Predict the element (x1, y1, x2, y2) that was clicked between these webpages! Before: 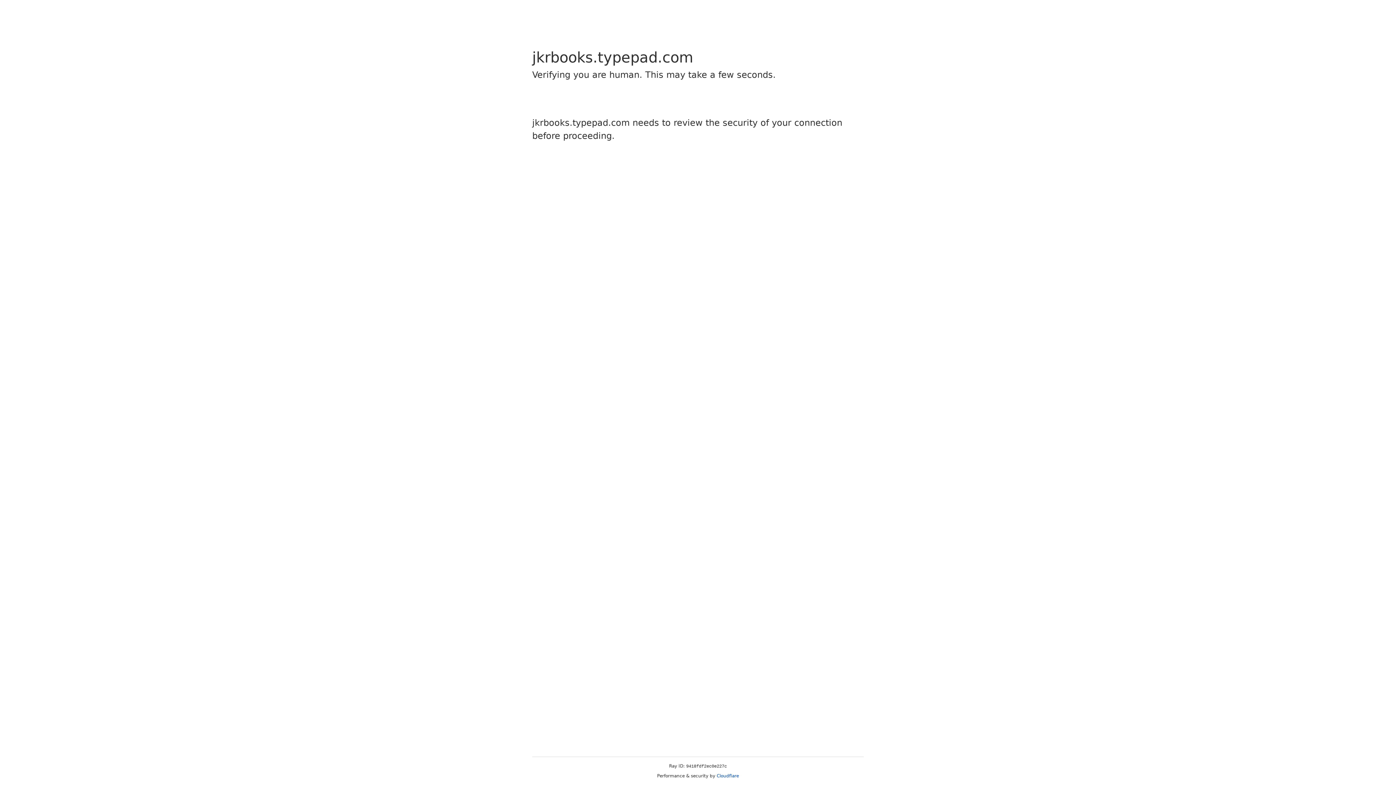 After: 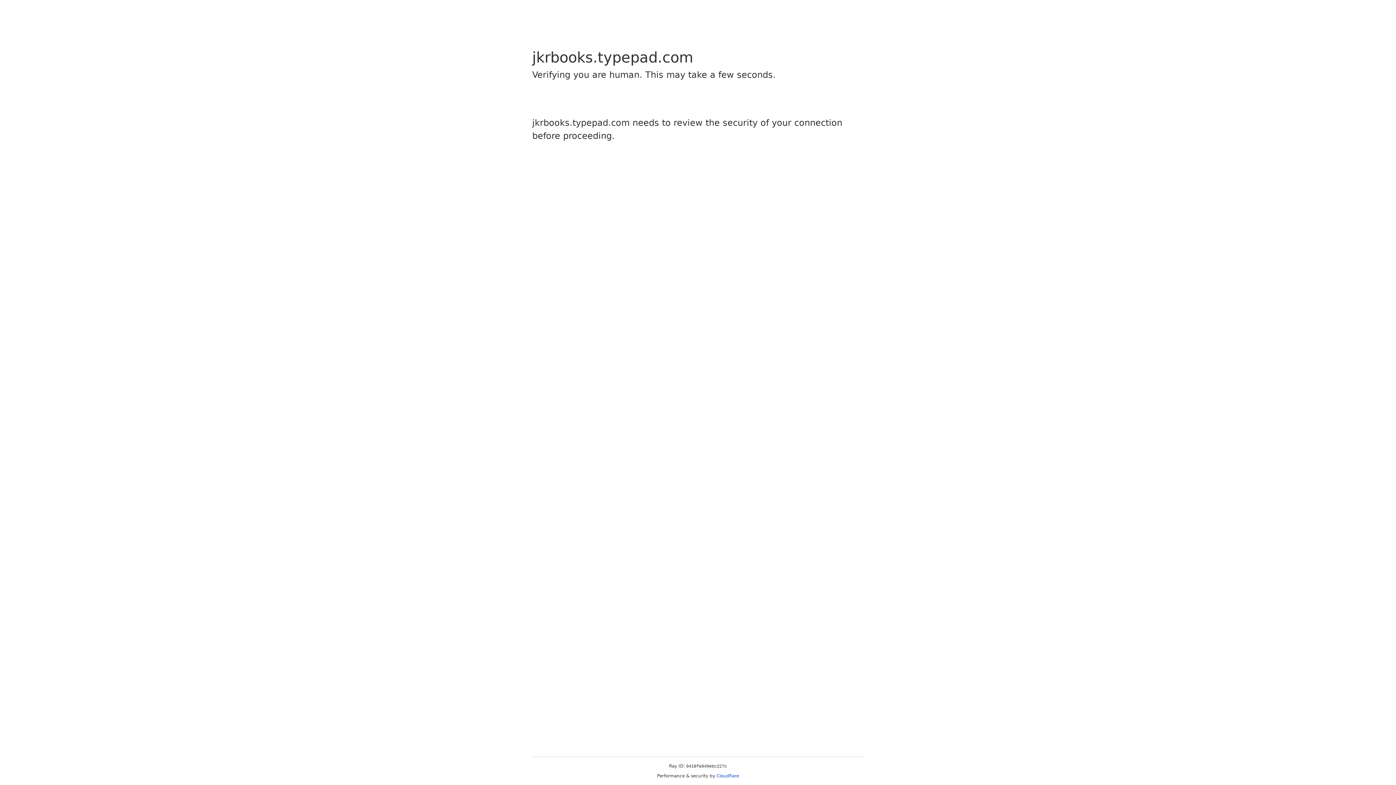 Action: label: Cloudflare bbox: (716, 773, 739, 778)